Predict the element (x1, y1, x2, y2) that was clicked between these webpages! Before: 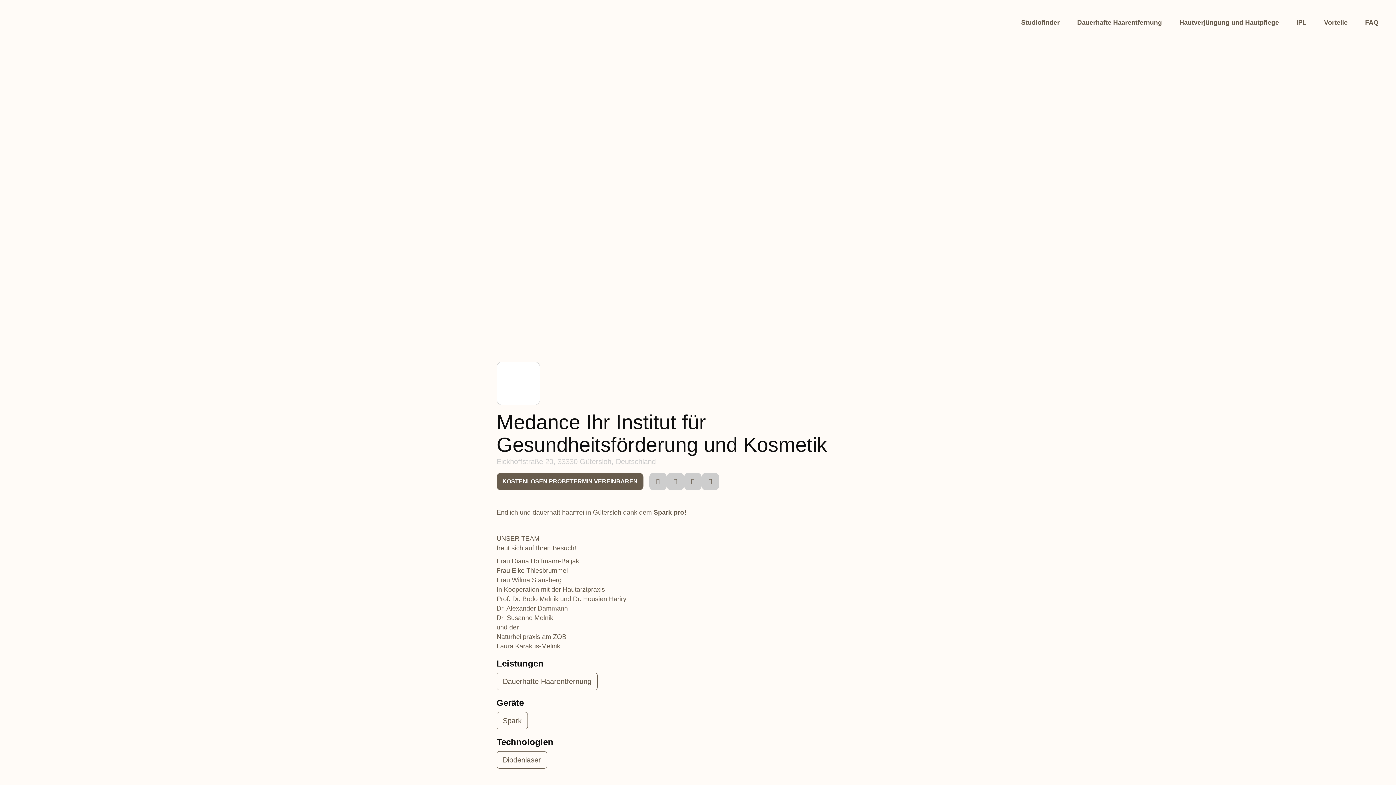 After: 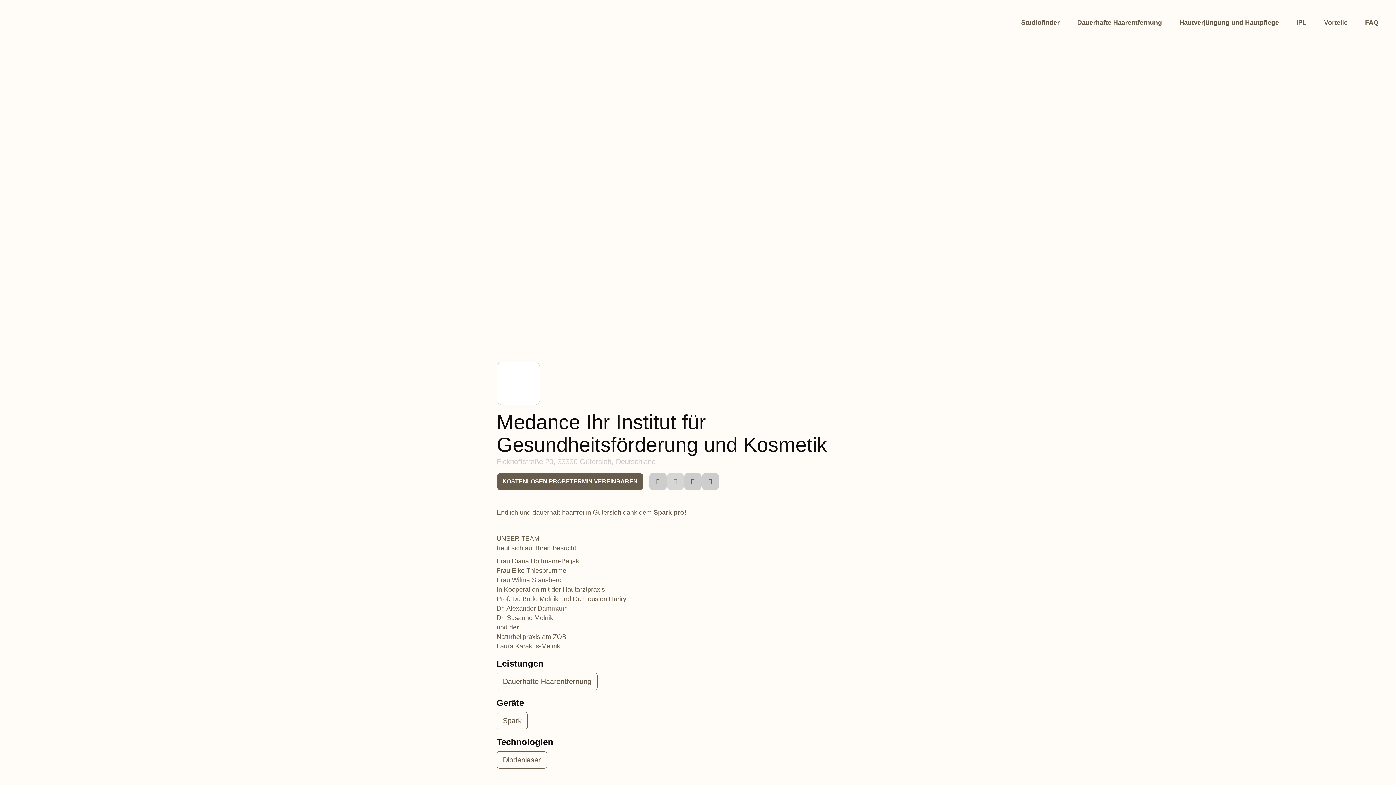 Action: bbox: (666, 473, 684, 490)